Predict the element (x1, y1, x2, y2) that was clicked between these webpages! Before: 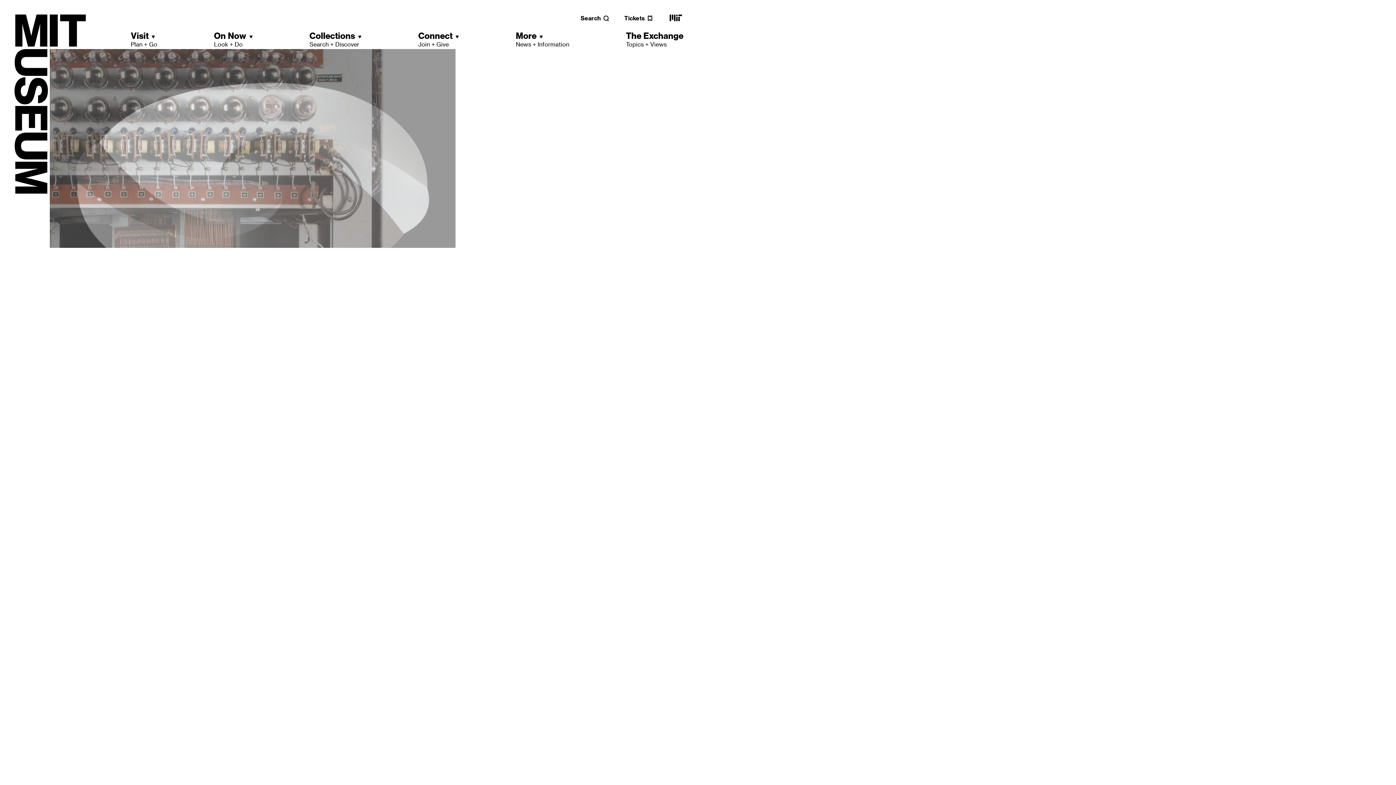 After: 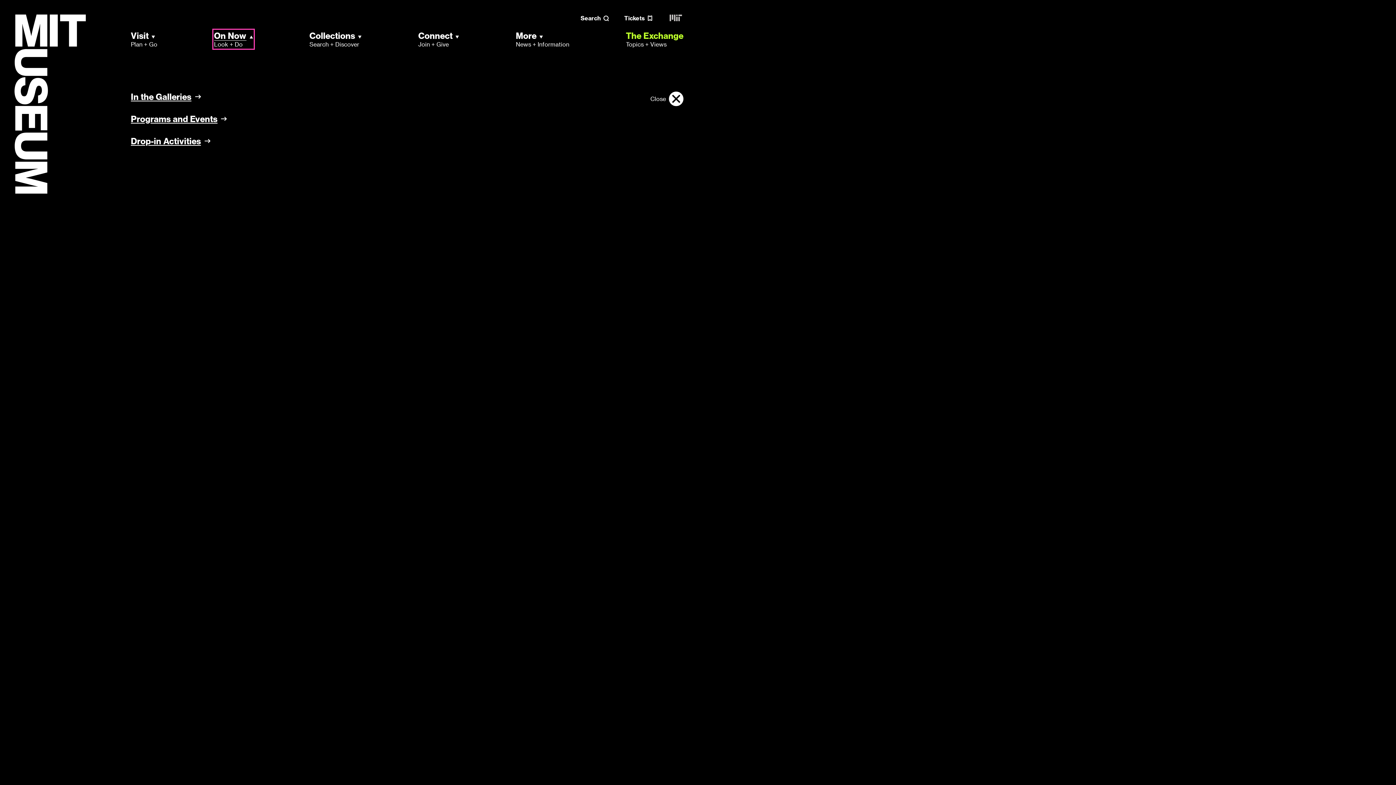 Action: bbox: (214, 30, 252, 48) label: On Now
Look + Do